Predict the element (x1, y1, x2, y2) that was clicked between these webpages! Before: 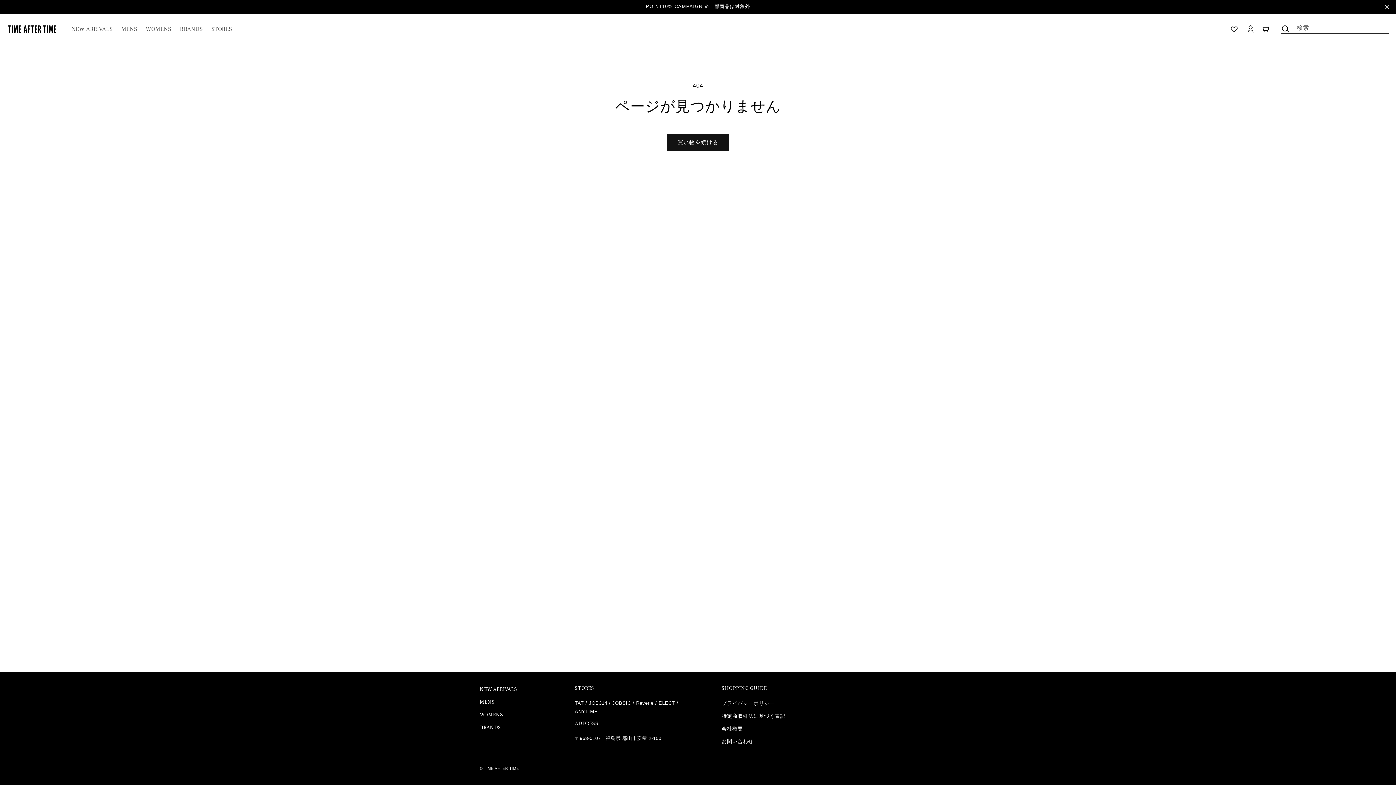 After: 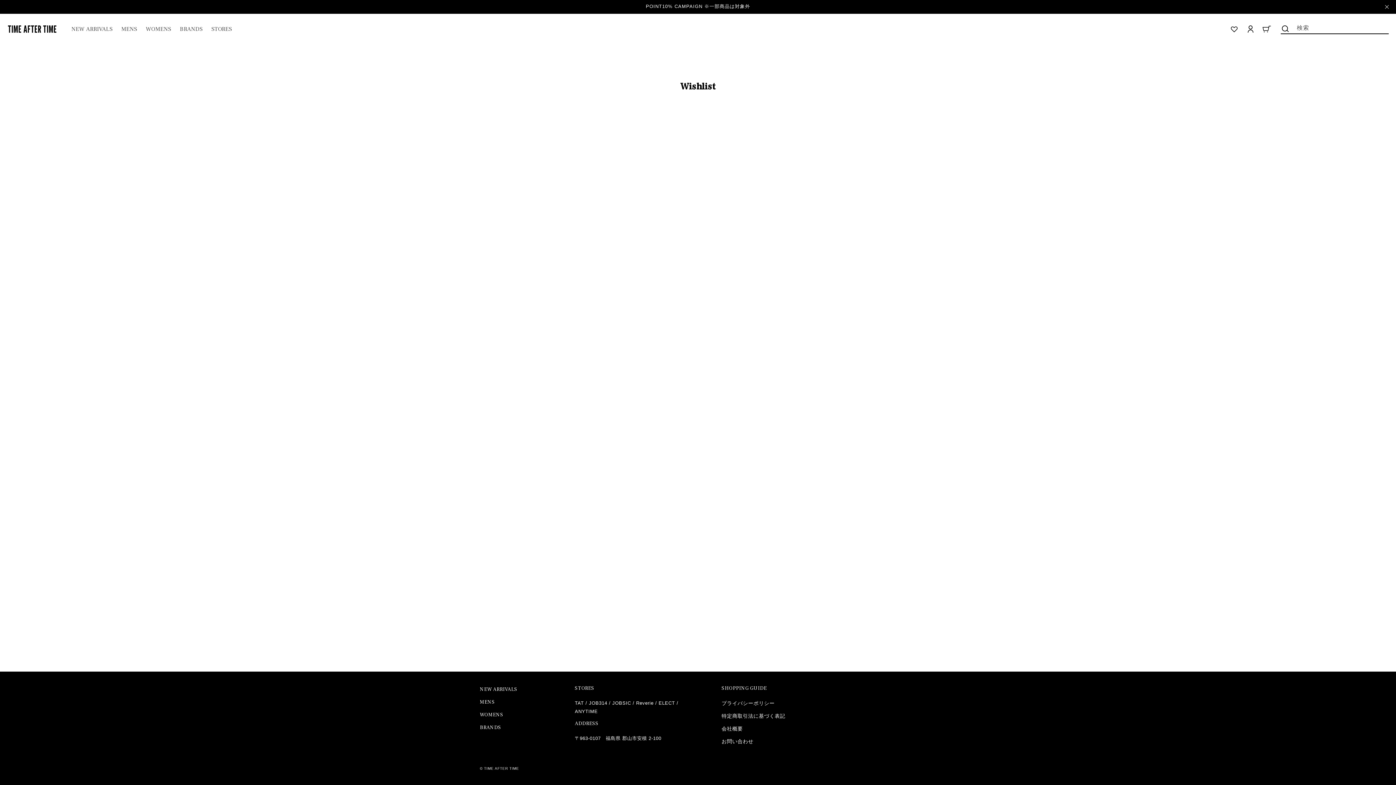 Action: bbox: (1229, 21, 1239, 37)